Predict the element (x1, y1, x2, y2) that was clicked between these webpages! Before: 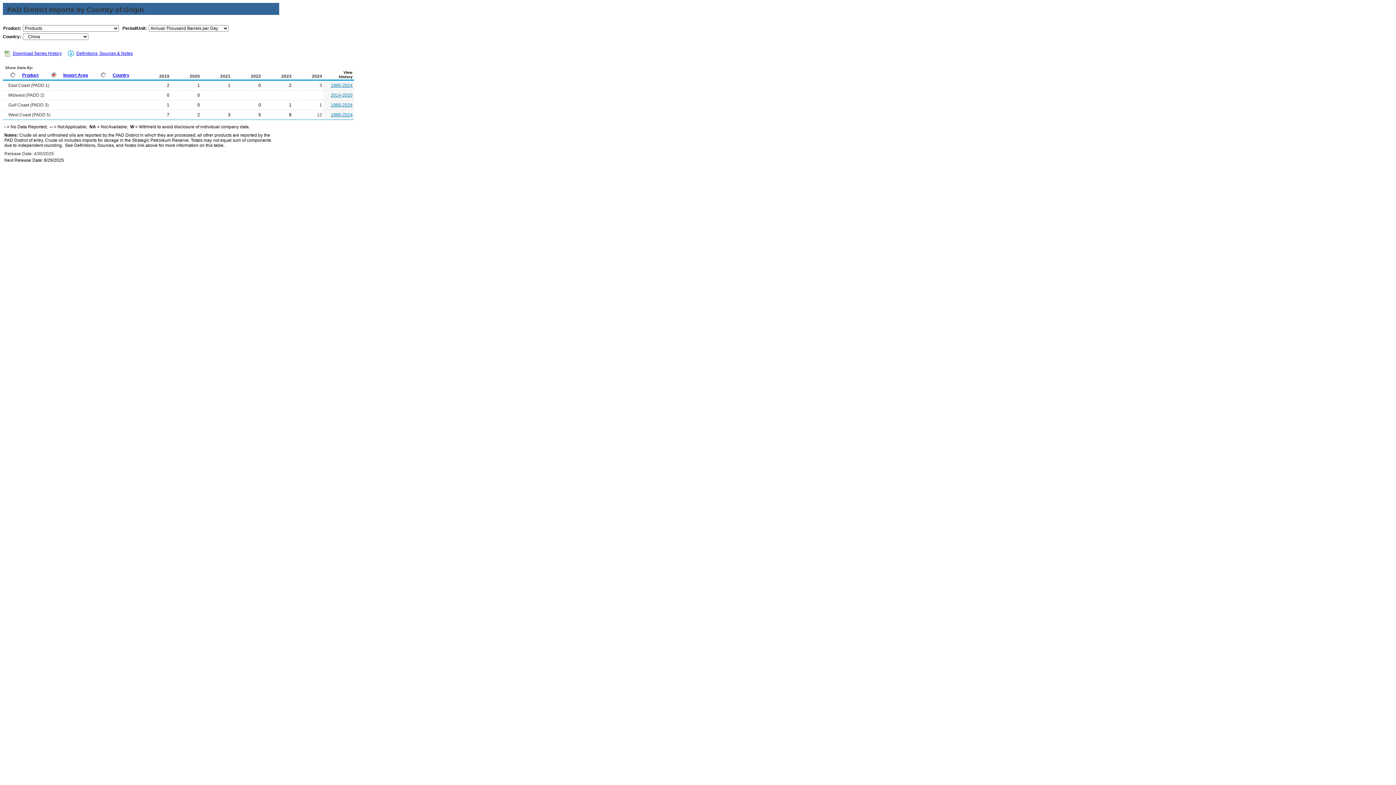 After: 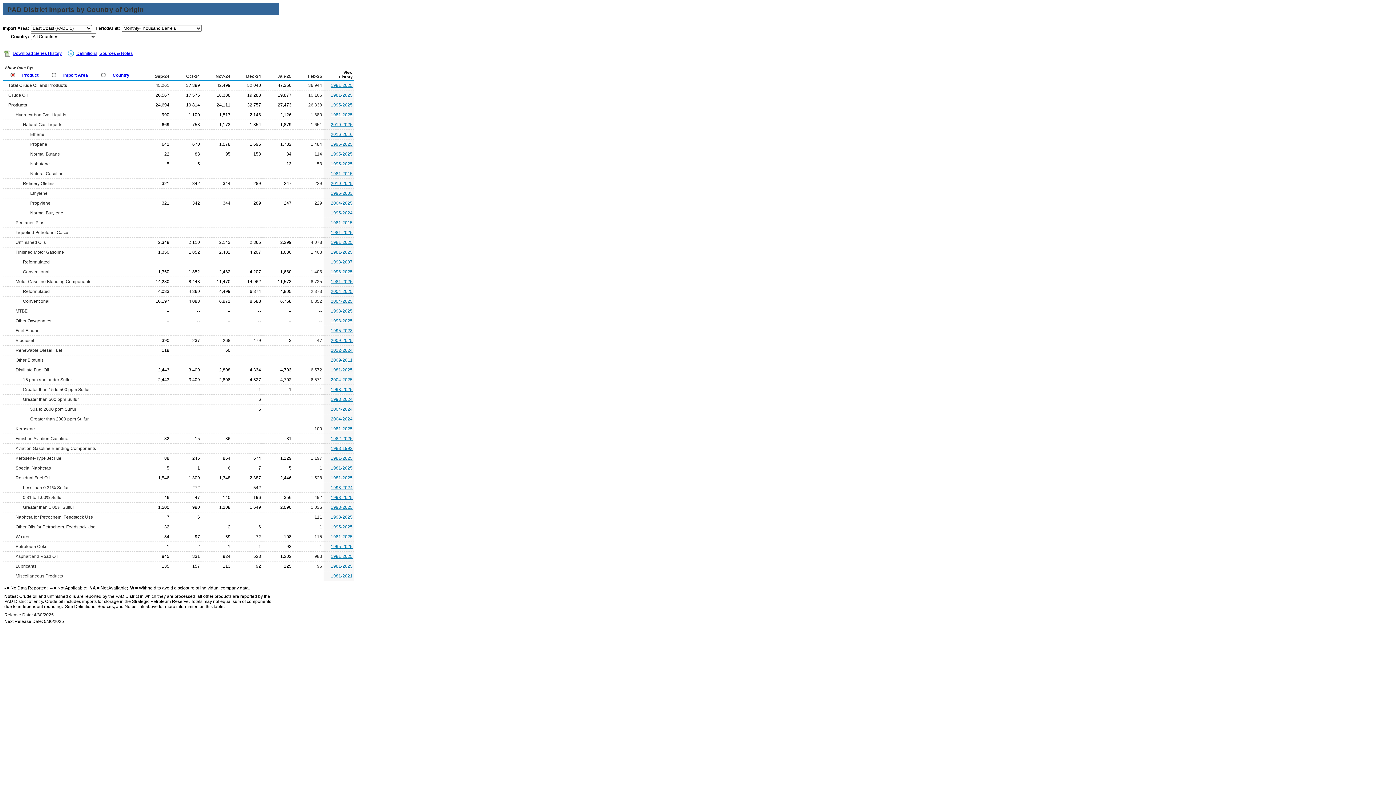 Action: bbox: (22, 72, 41, 77) label: Product